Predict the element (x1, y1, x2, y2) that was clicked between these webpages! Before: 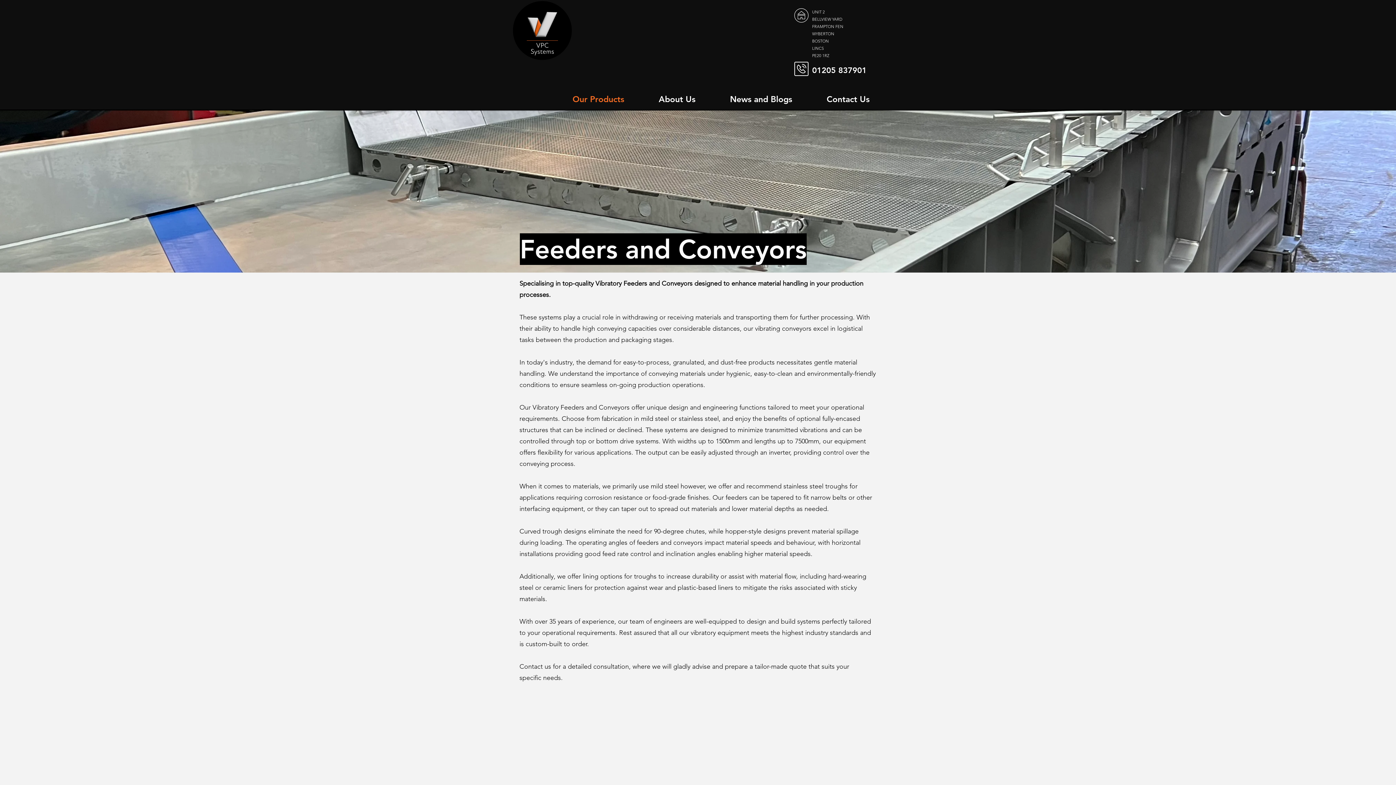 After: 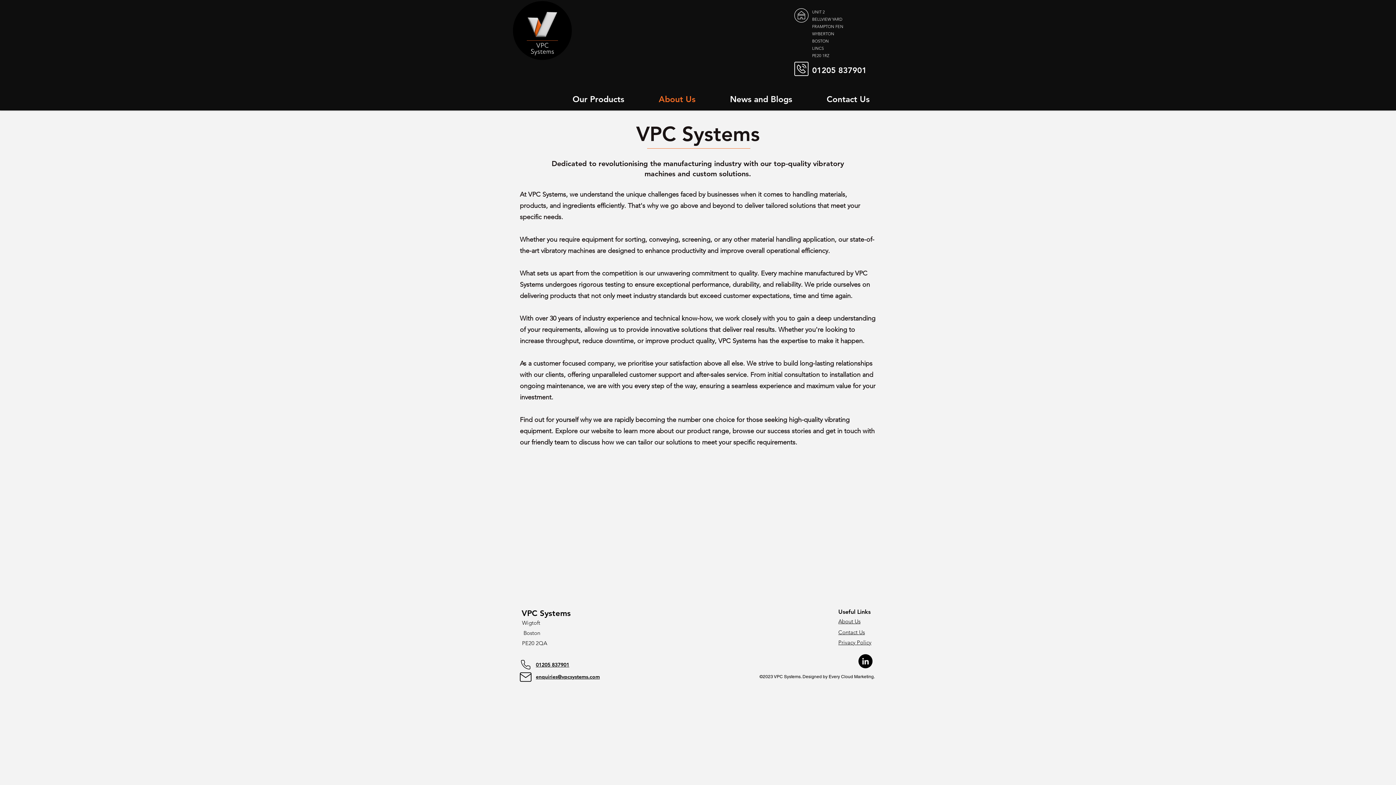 Action: label: About Us bbox: (655, 92, 726, 106)